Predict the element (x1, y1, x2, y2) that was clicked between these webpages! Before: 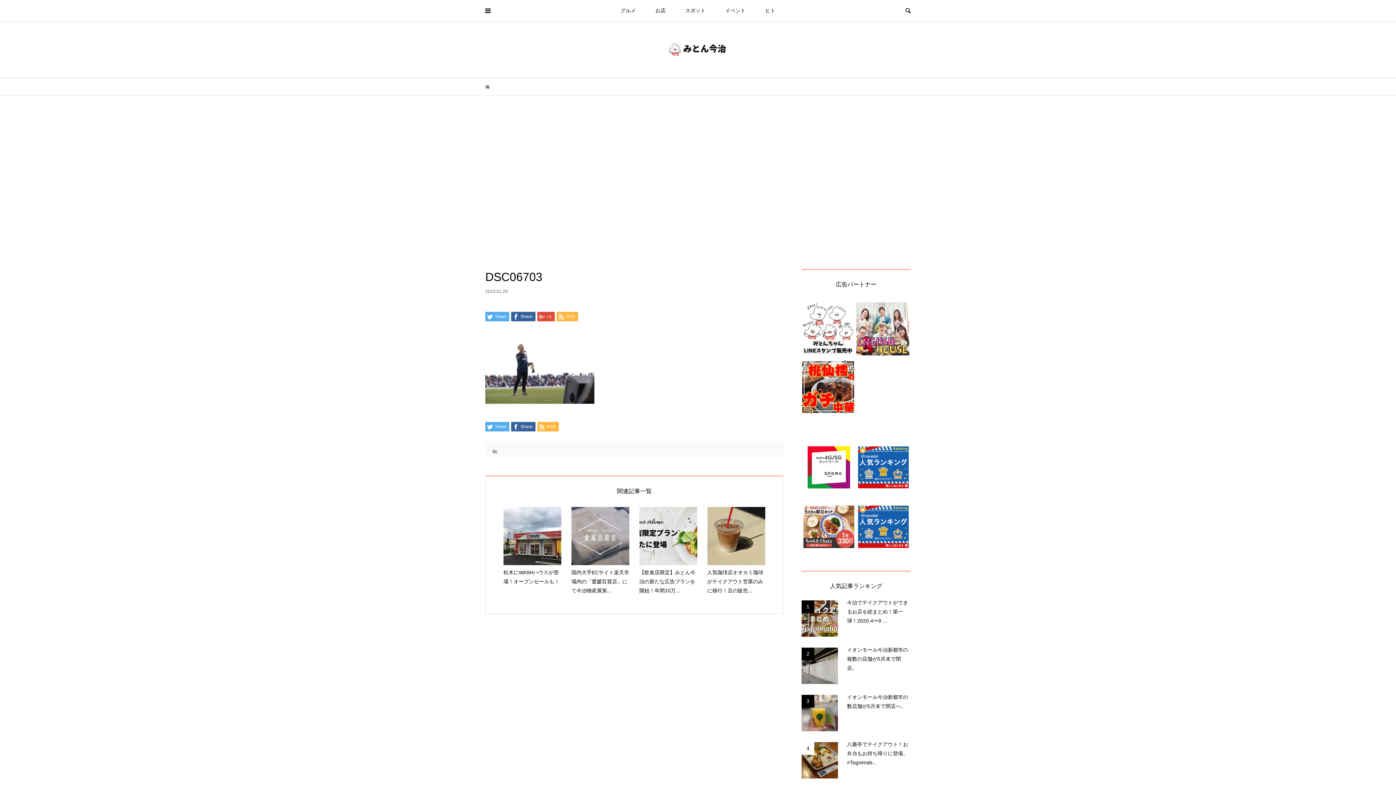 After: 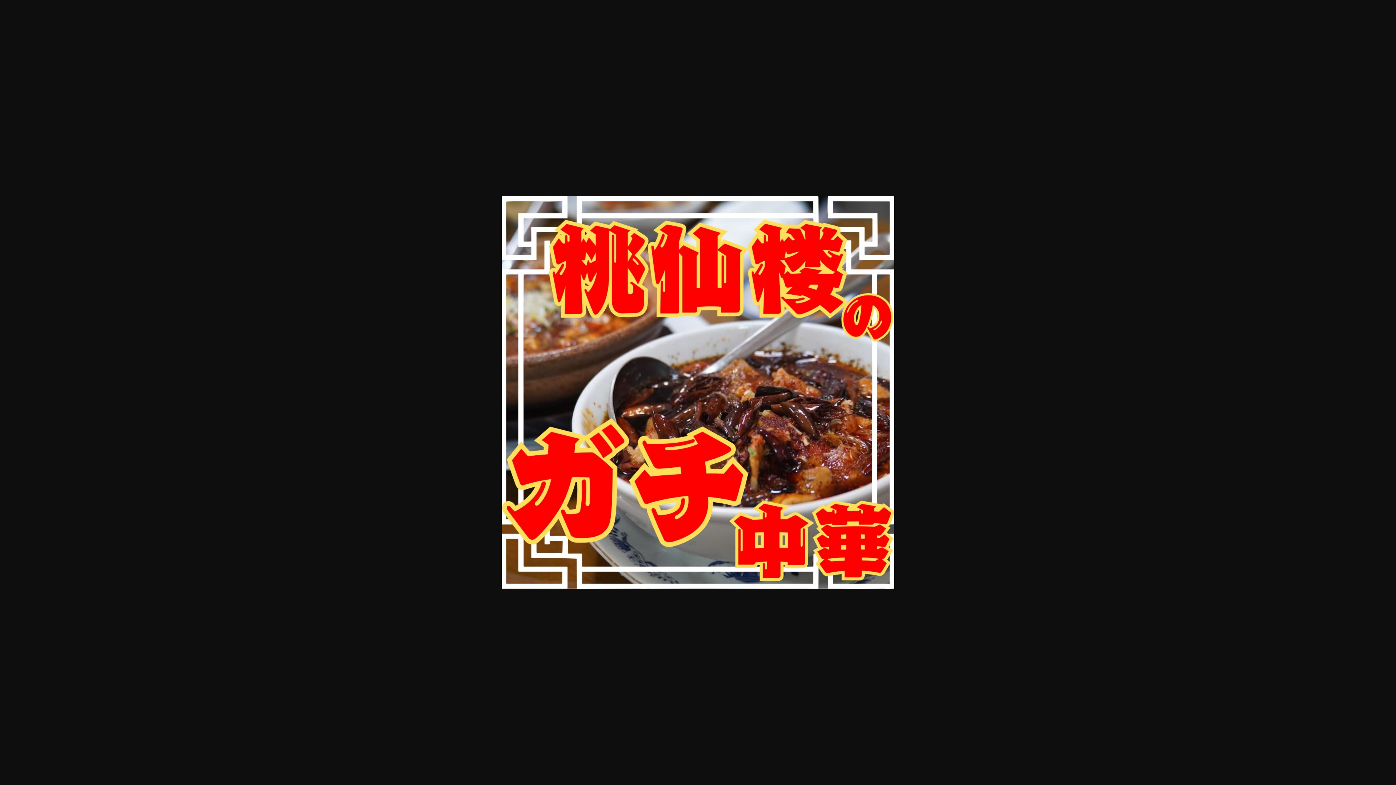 Action: bbox: (801, 360, 854, 413)